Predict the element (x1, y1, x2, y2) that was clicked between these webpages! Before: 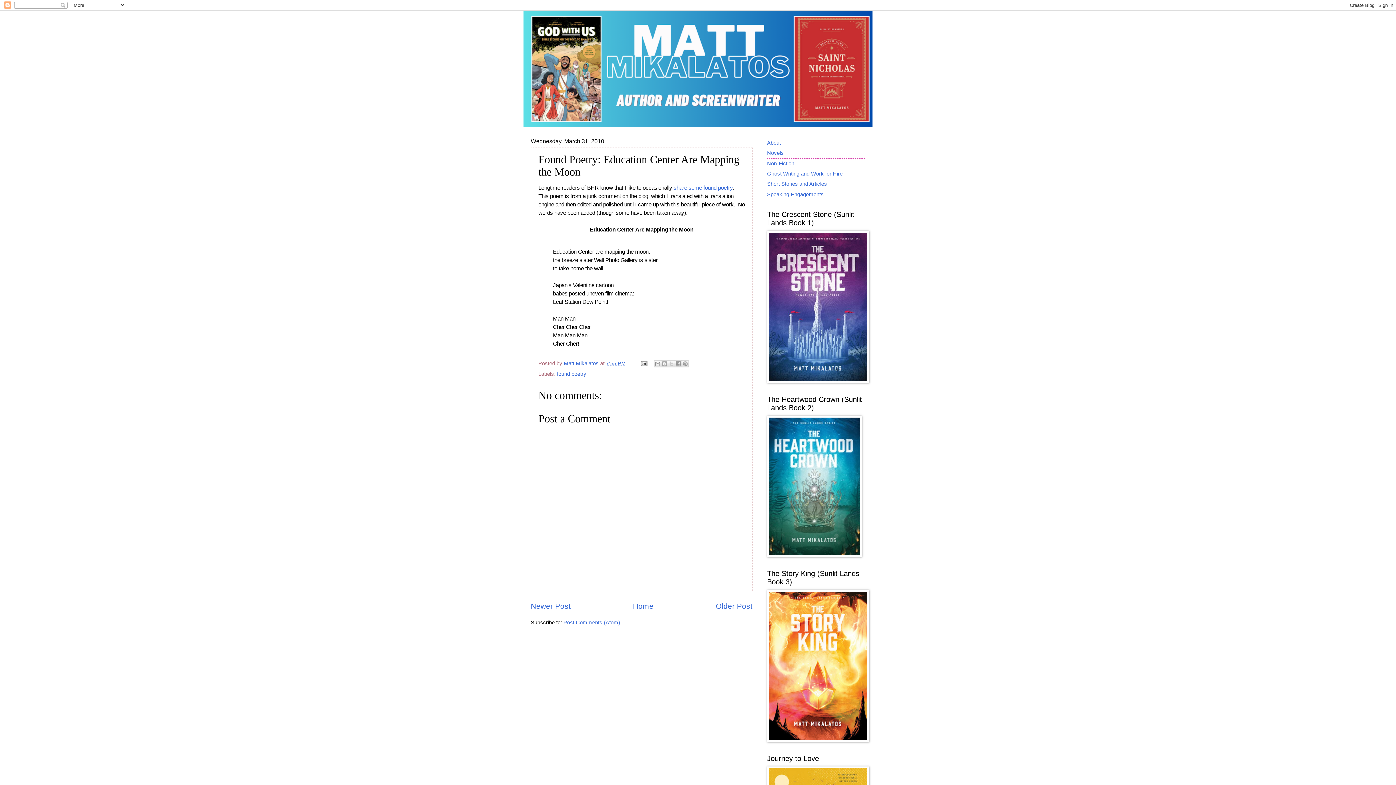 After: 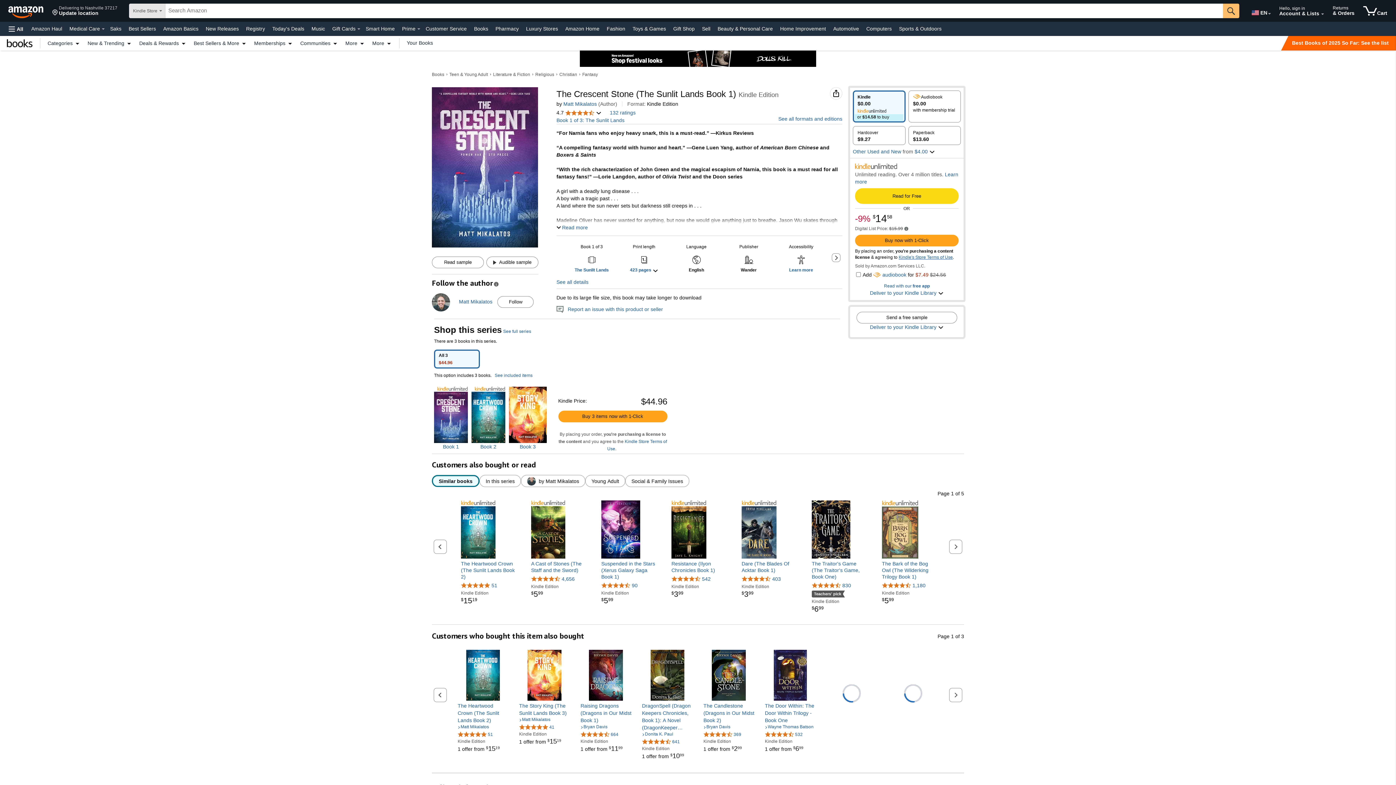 Action: bbox: (767, 378, 869, 383)